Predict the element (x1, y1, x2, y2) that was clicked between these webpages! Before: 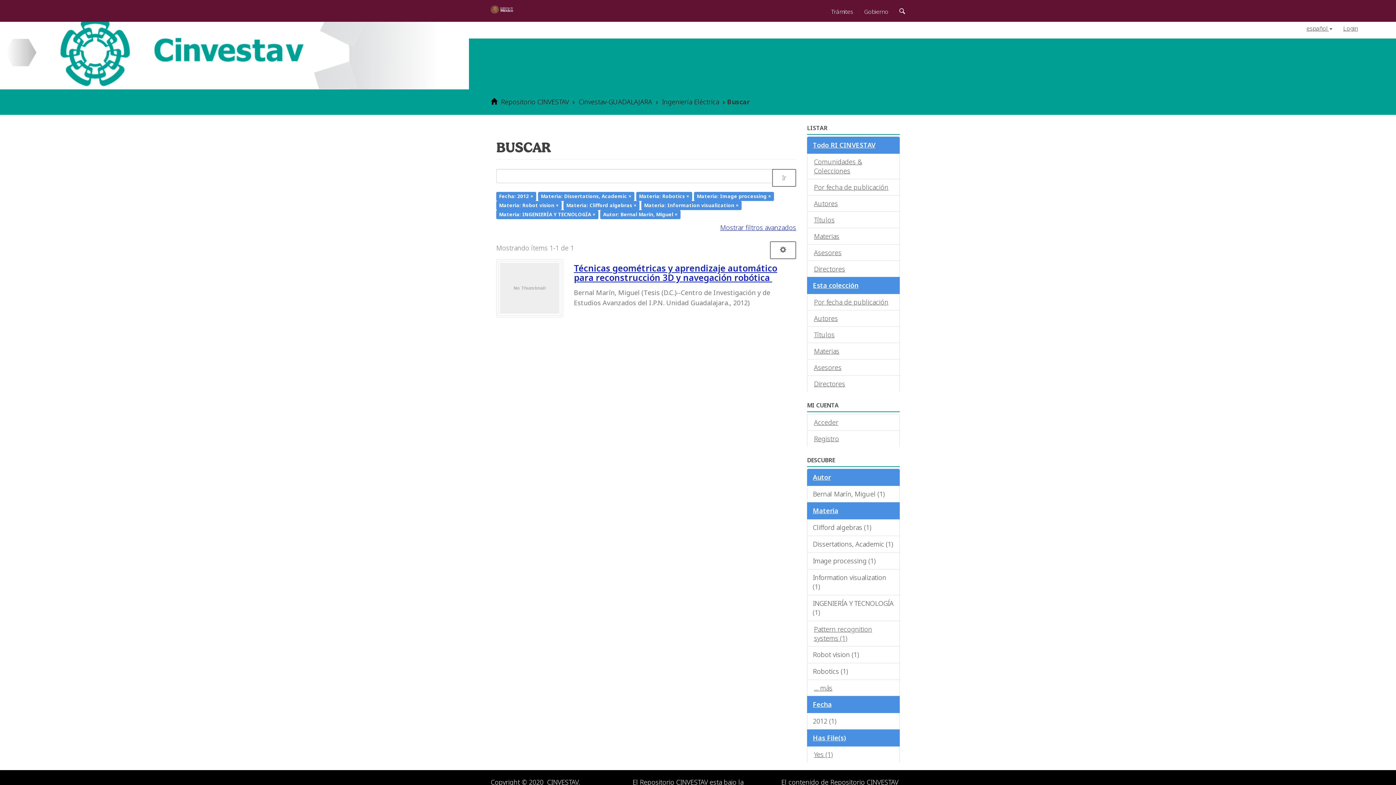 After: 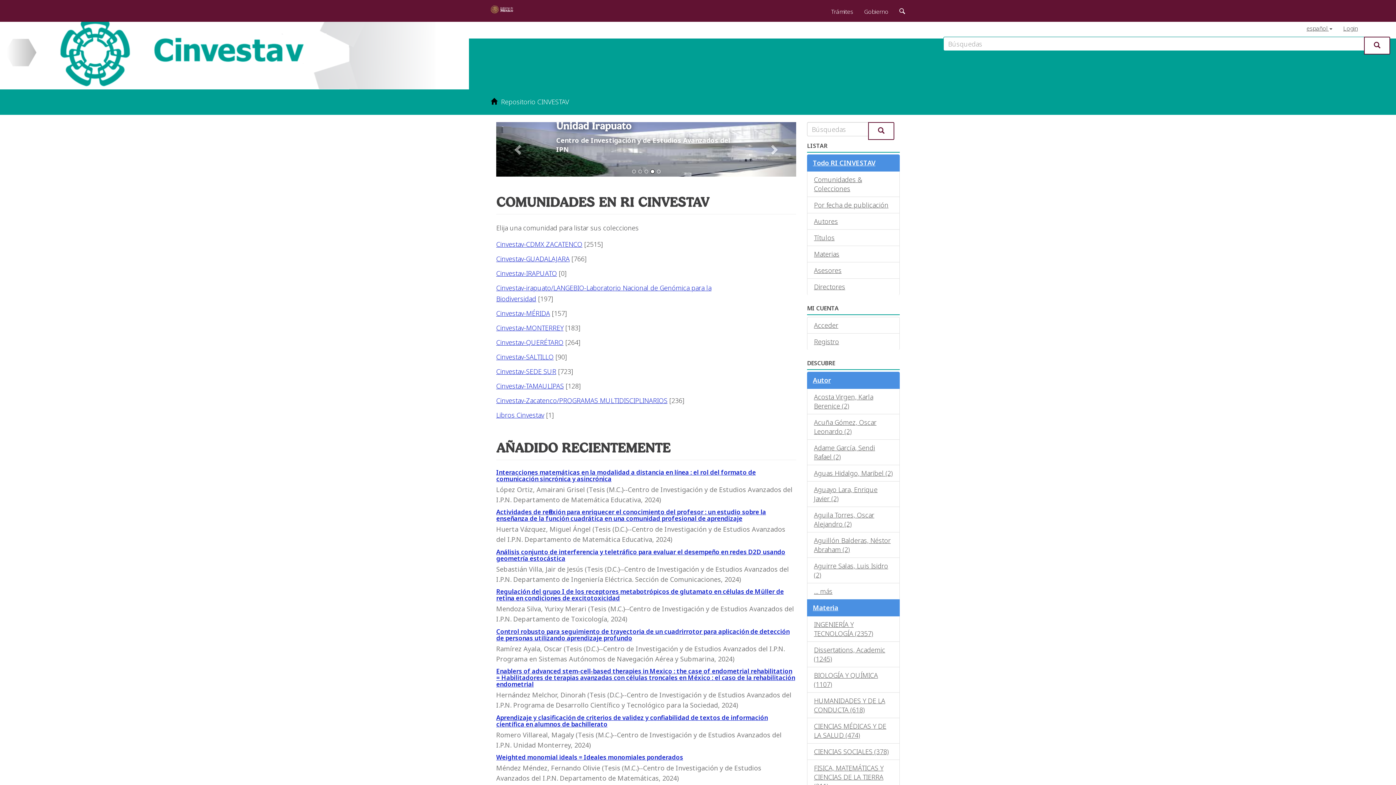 Action: bbox: (501, 97, 569, 106) label: Repositorio CINVESTAV